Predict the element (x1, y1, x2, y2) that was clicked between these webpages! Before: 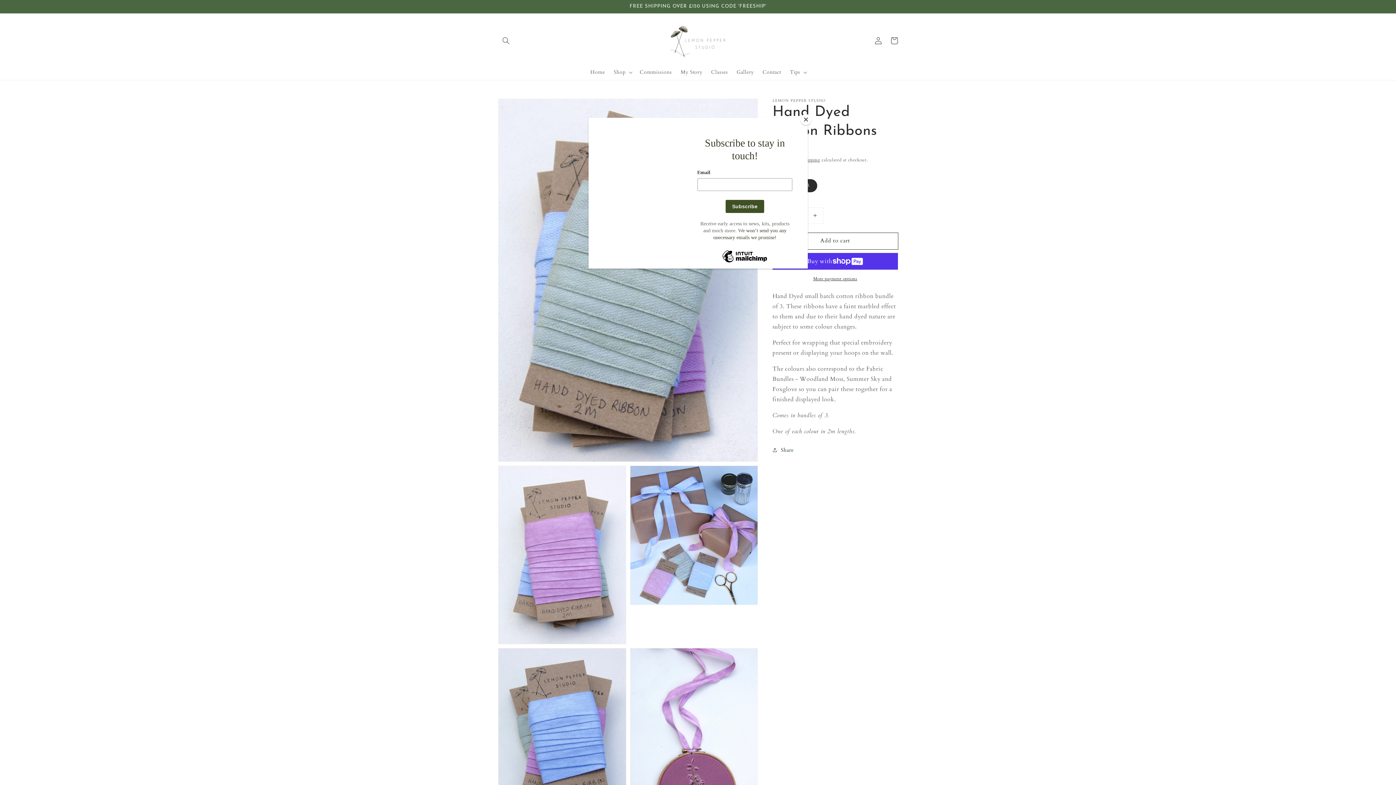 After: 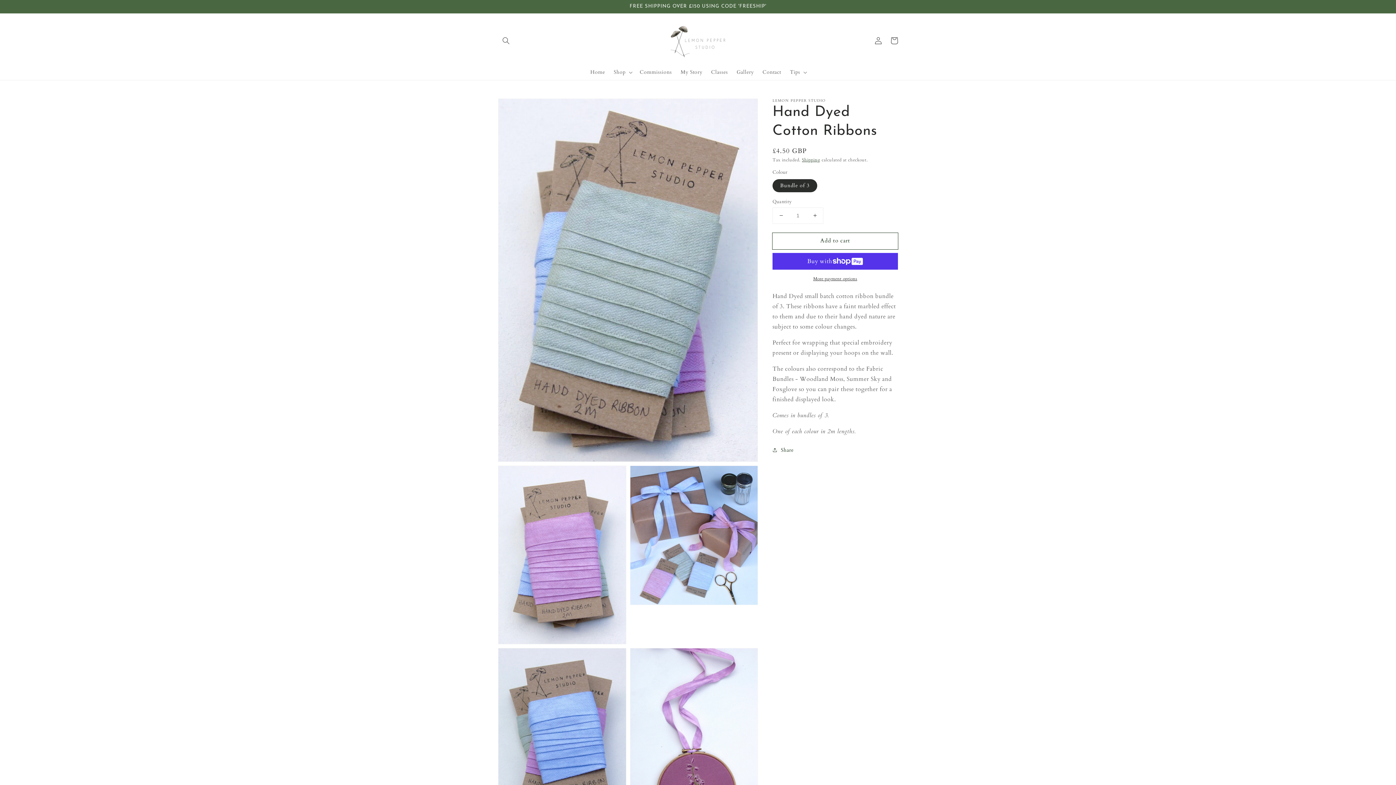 Action: bbox: (800, 114, 811, 125) label: Close